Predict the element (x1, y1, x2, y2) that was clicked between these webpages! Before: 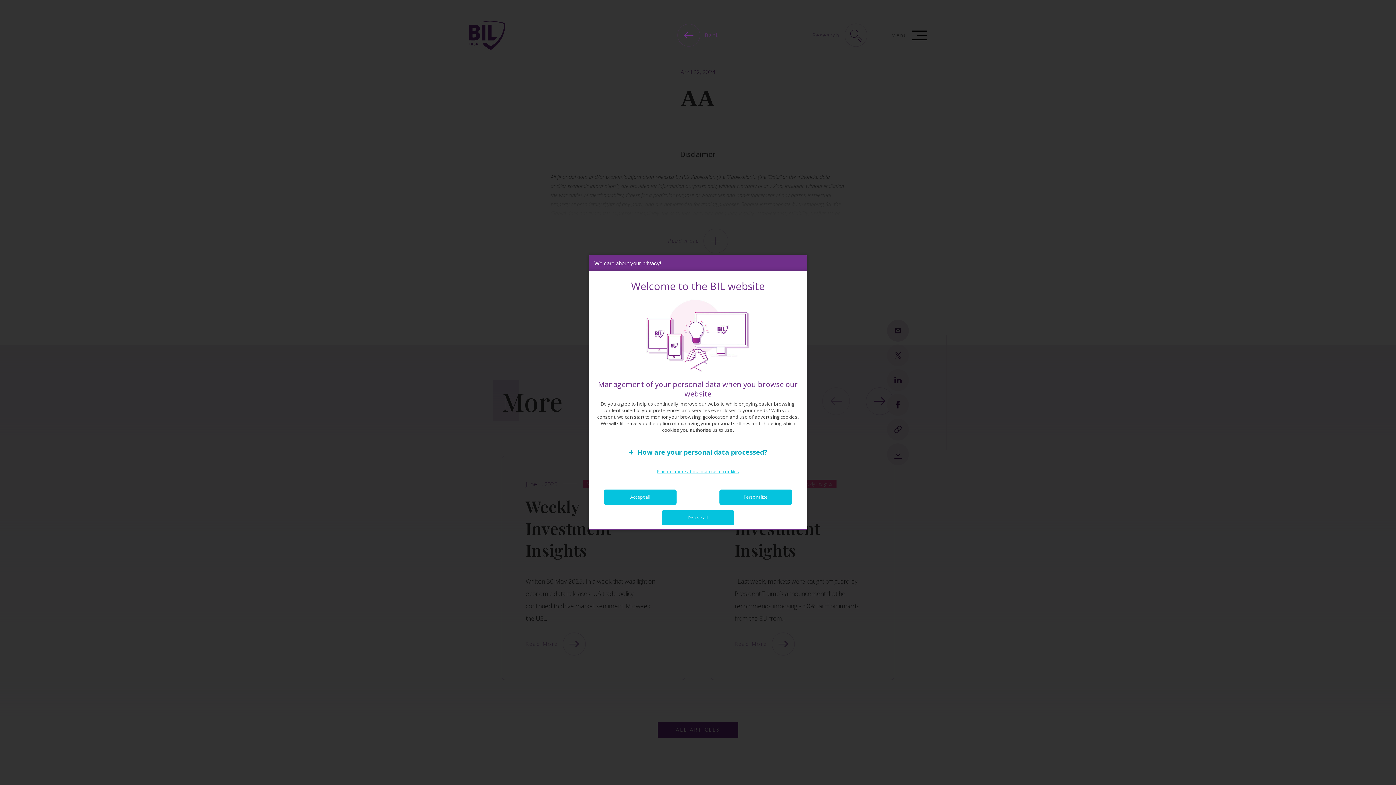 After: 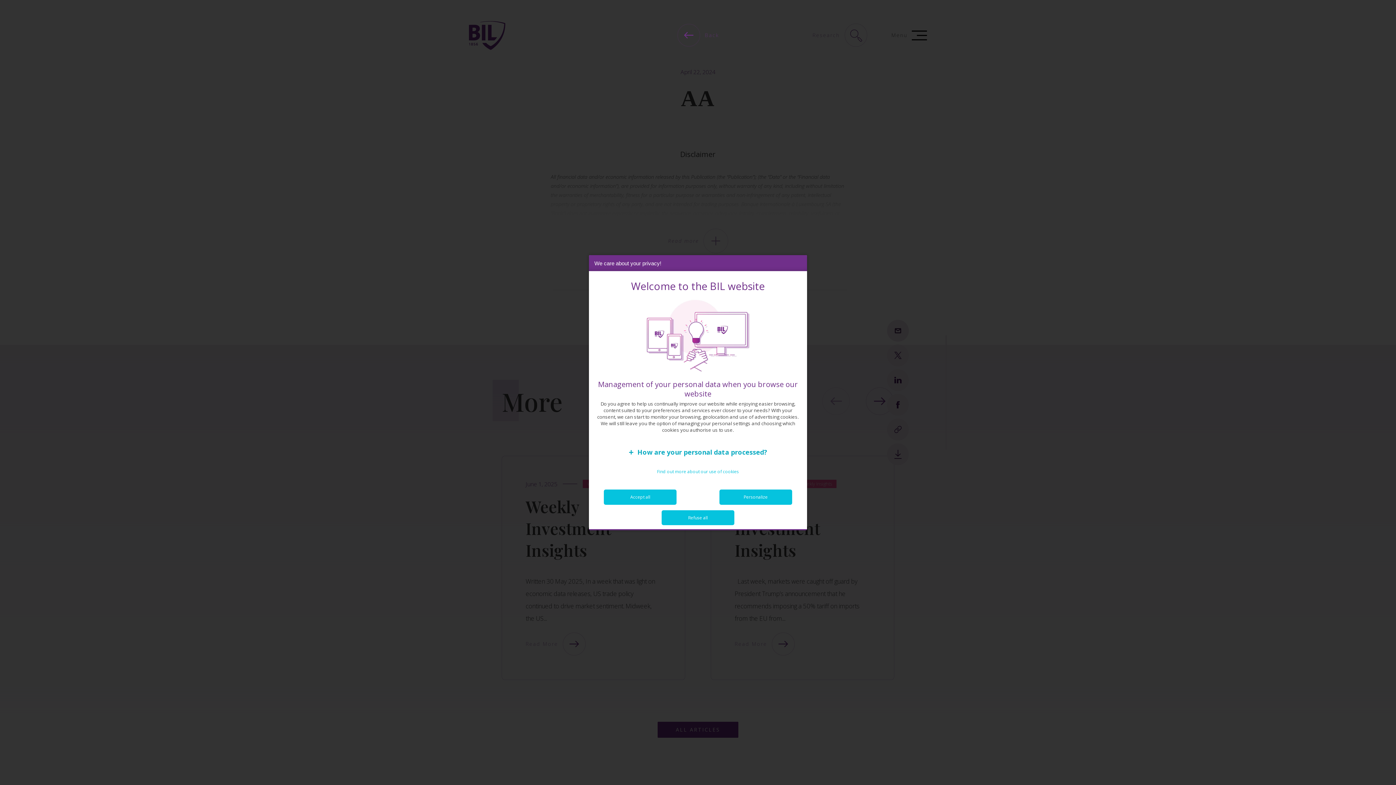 Action: bbox: (657, 468, 739, 474) label: Find out more about our use of cookies